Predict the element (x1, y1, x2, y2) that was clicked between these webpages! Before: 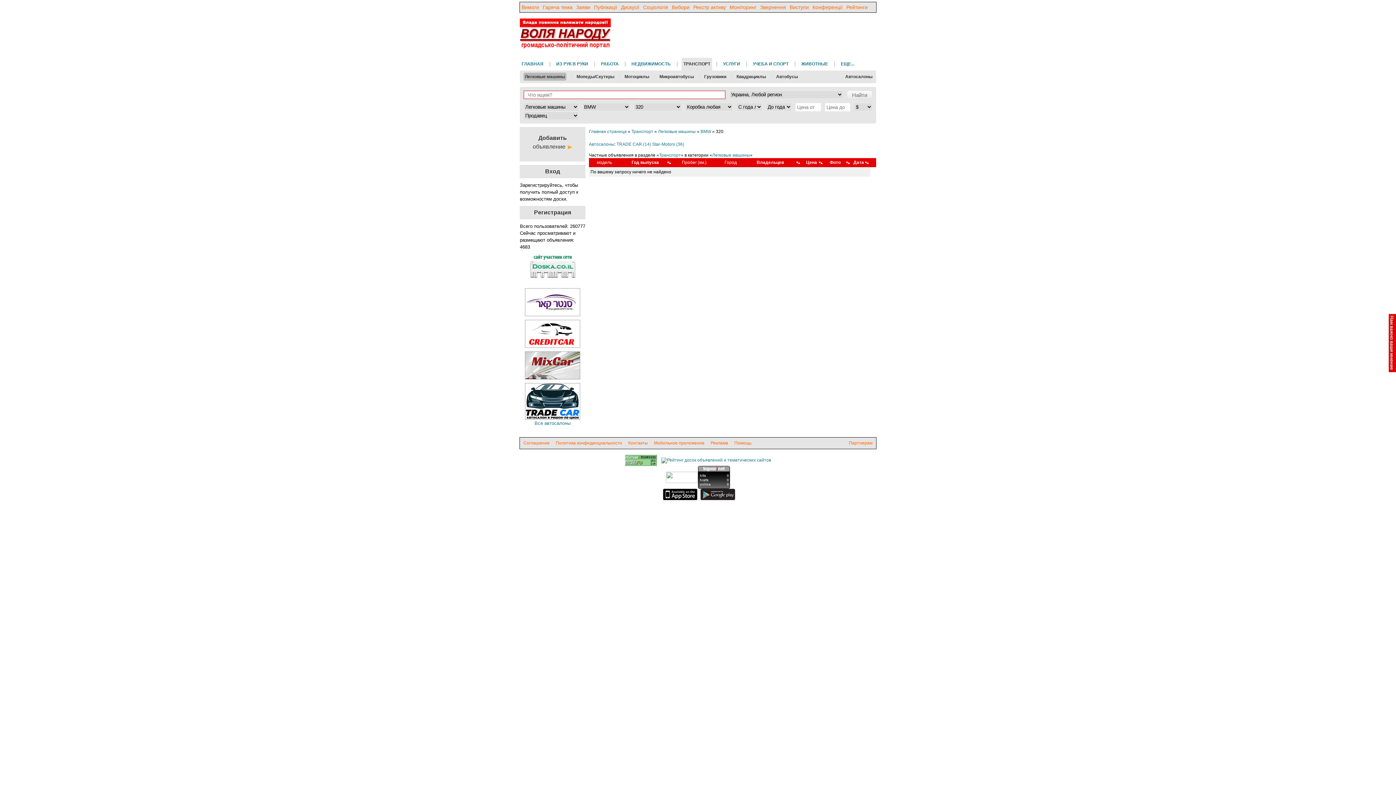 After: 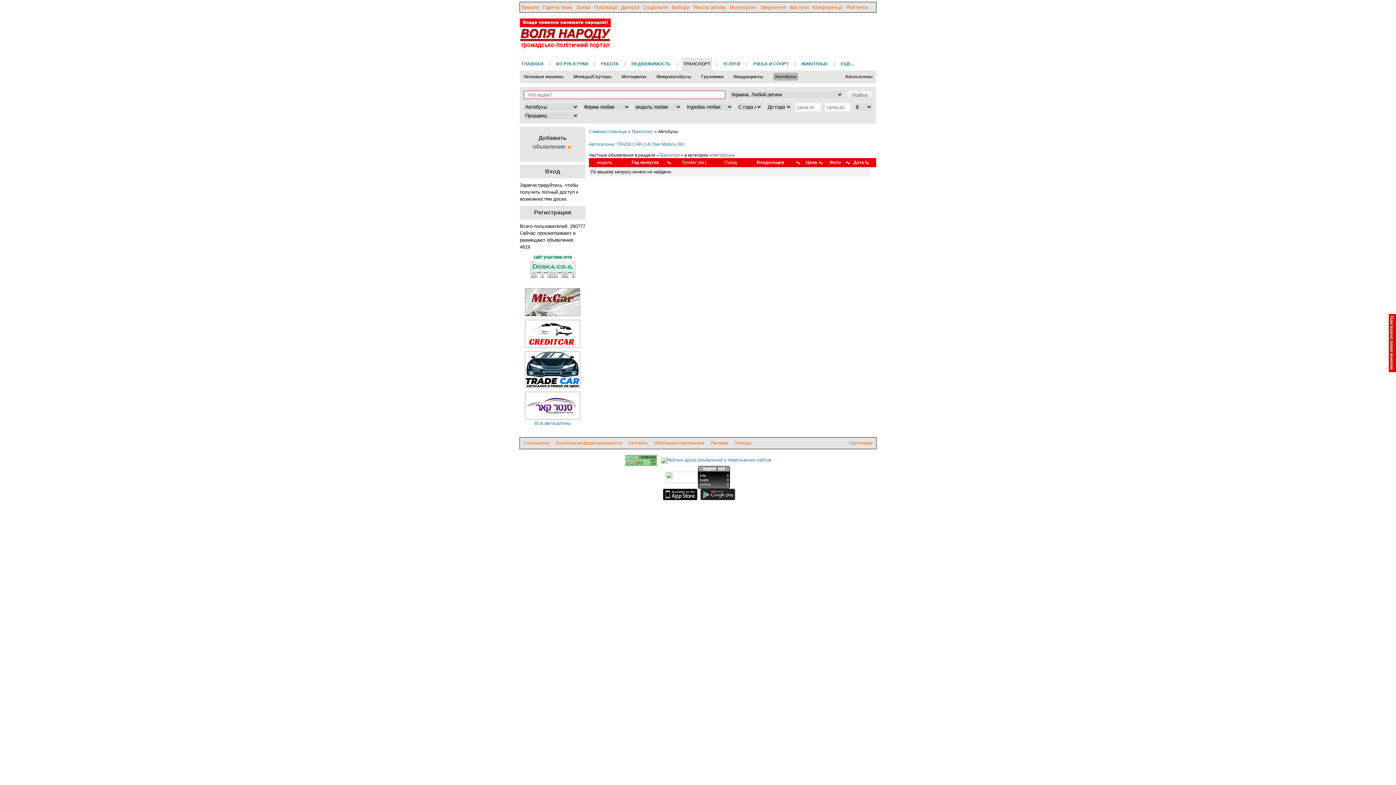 Action: label: Автобусы bbox: (776, 74, 798, 79)